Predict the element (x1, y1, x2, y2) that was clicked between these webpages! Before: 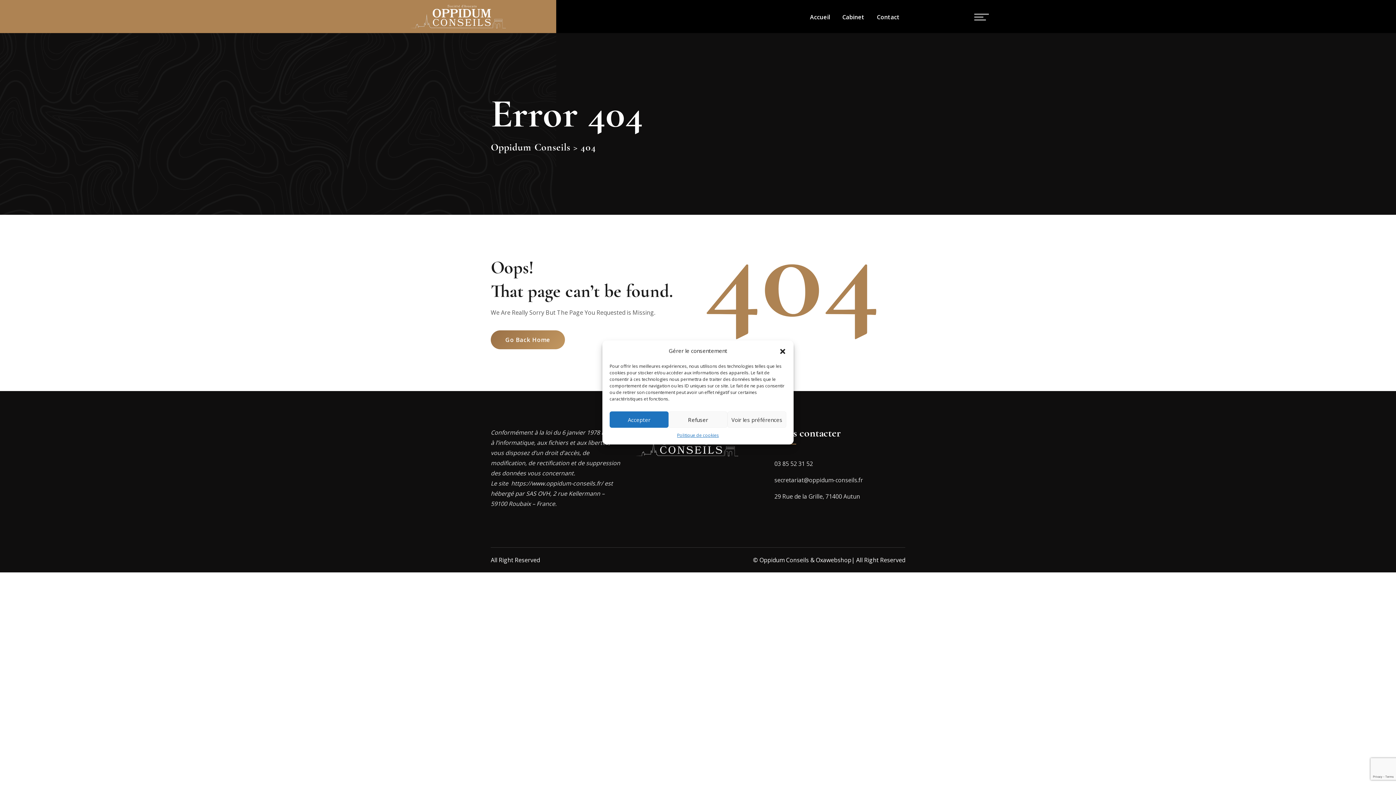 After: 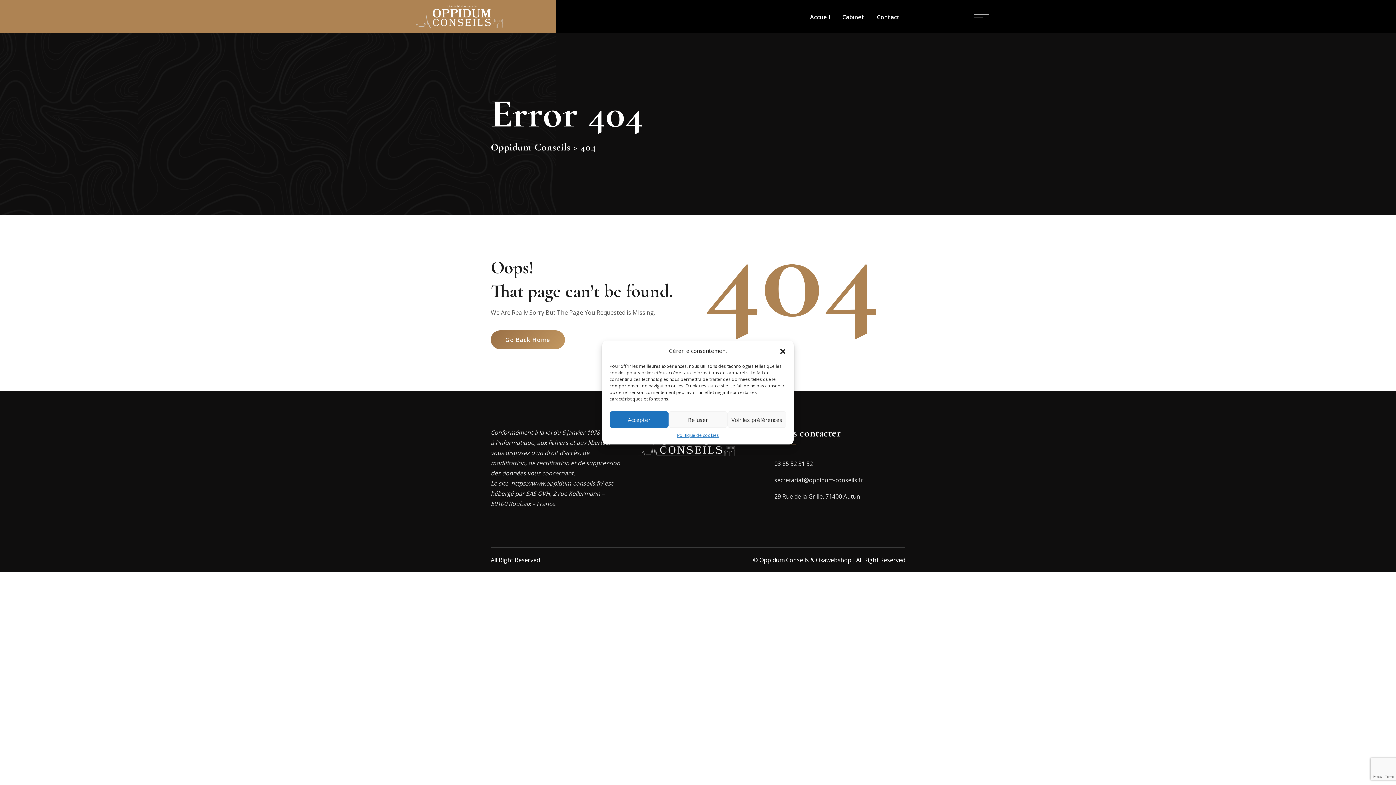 Action: bbox: (580, 141, 596, 153) label: 404